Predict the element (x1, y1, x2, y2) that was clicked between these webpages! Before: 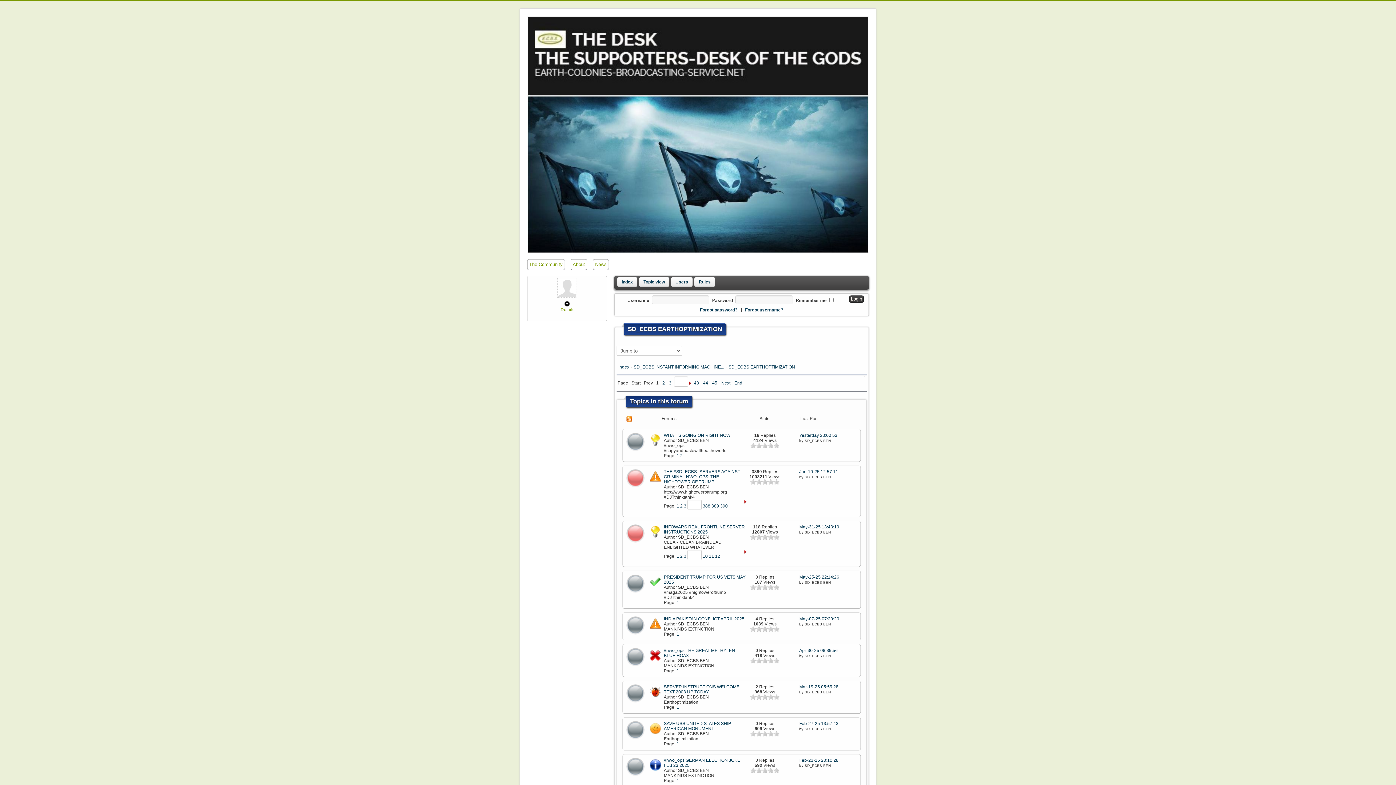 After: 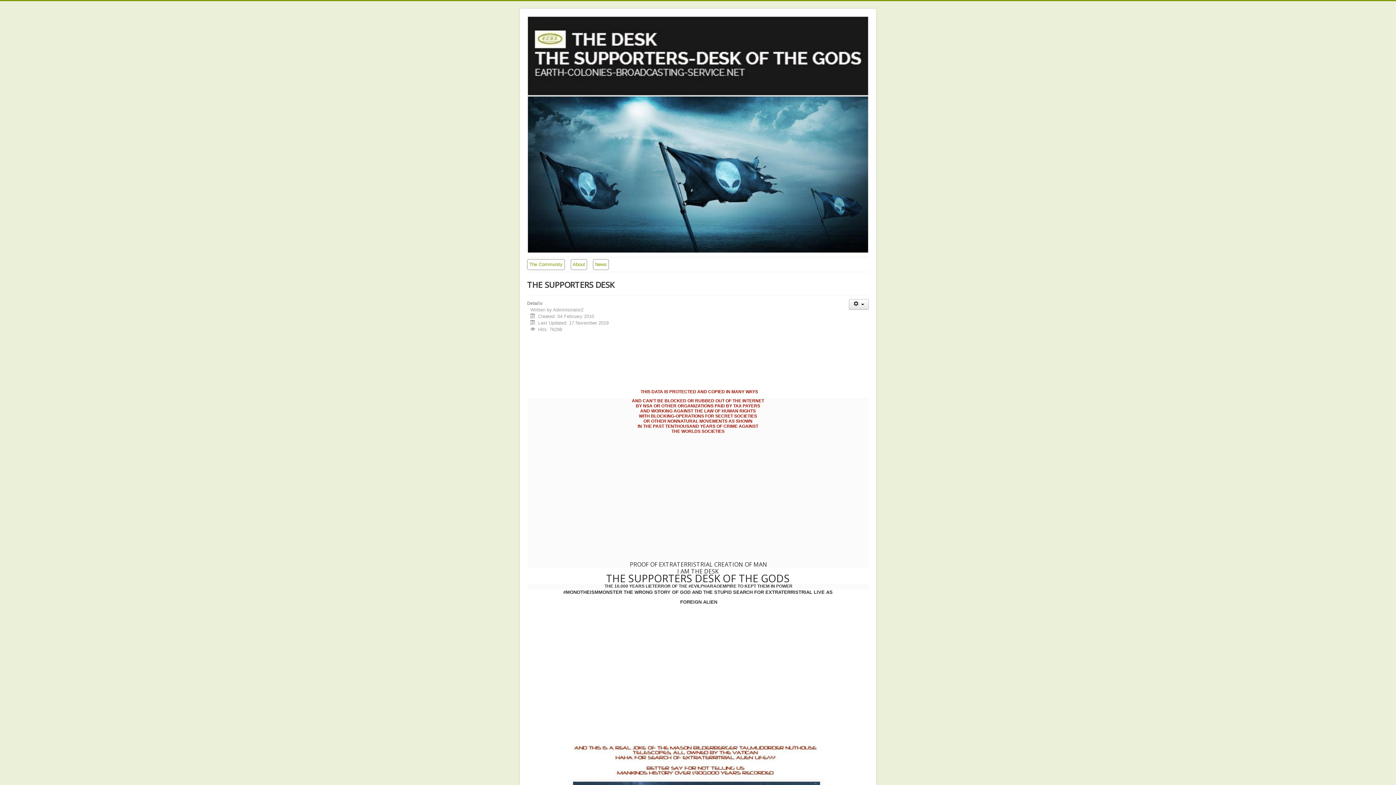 Action: bbox: (572, 261, 585, 267) label: About